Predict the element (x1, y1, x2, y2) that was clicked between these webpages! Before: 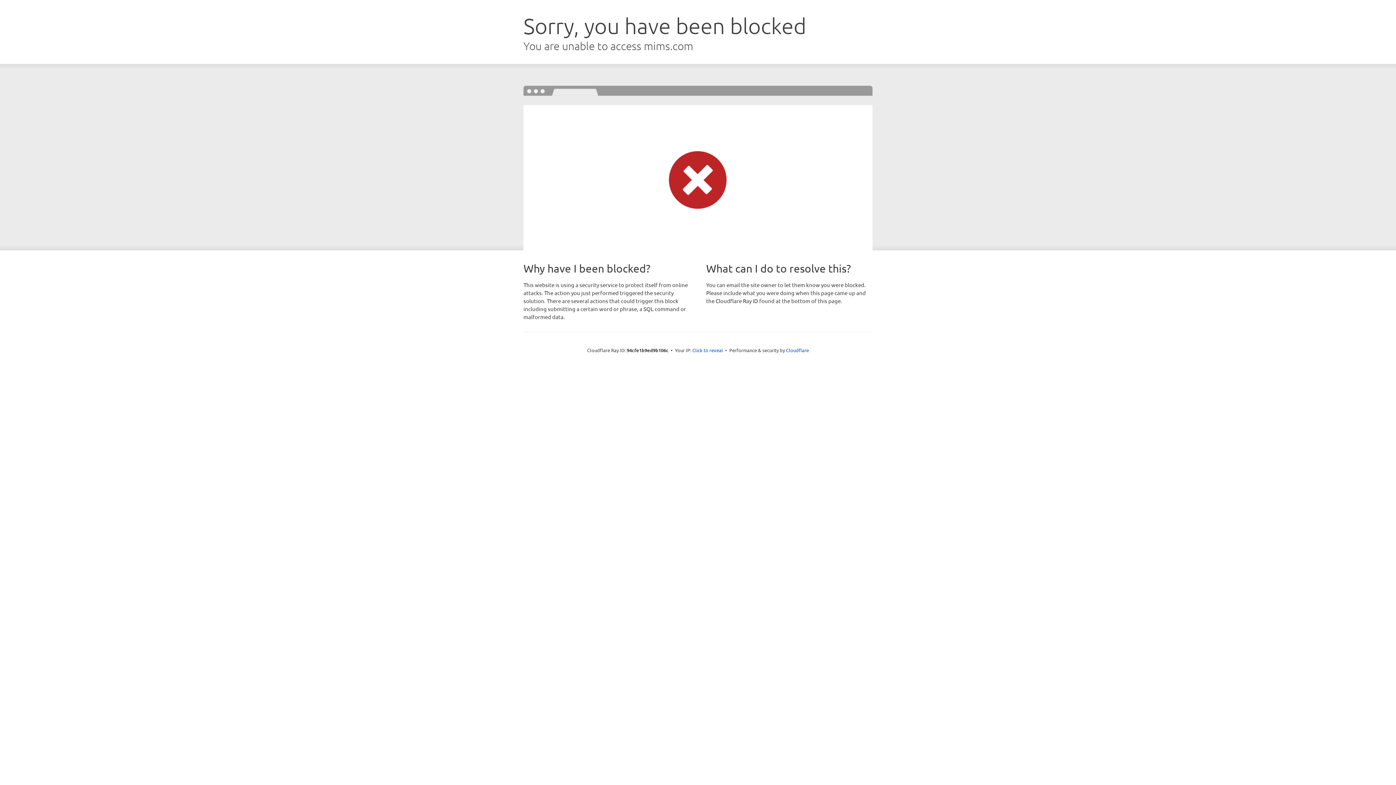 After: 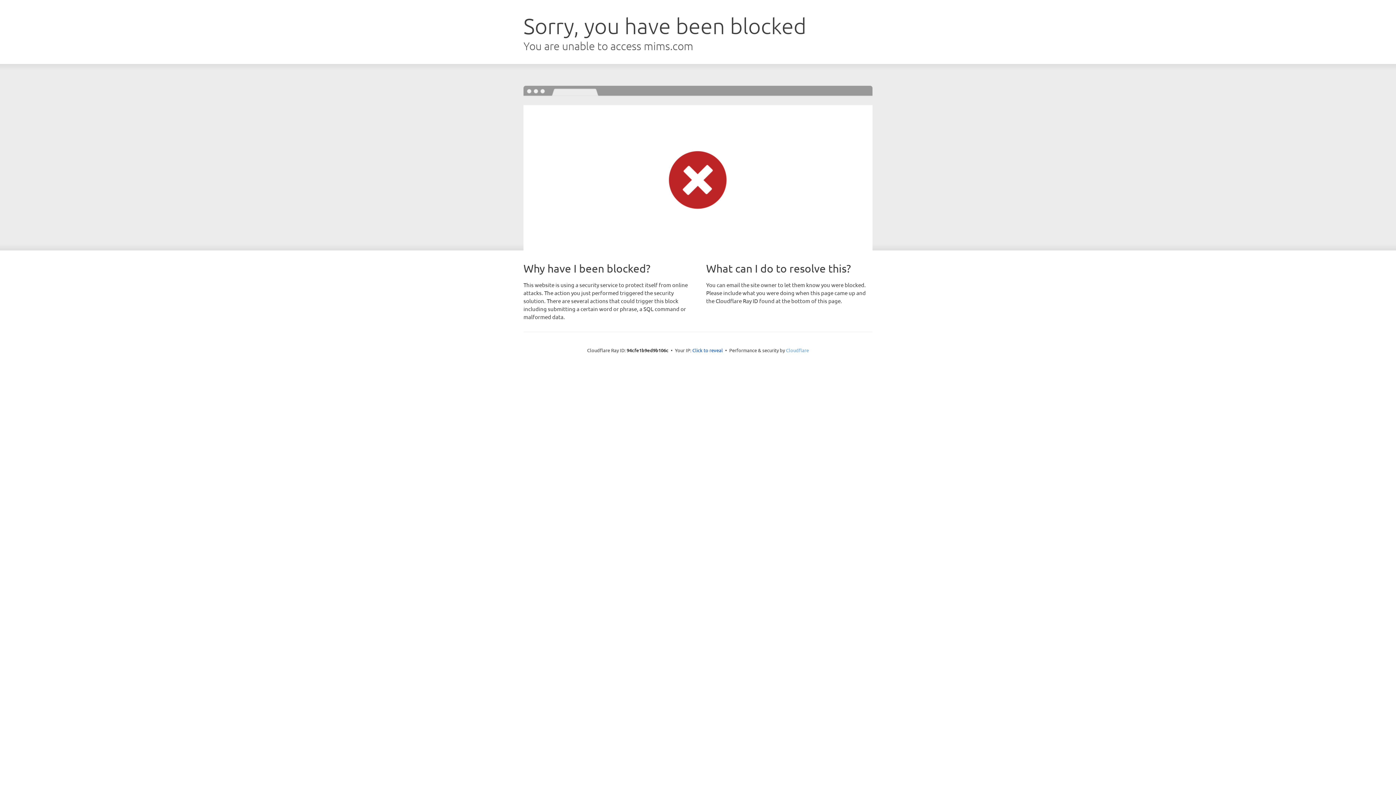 Action: bbox: (786, 347, 809, 353) label: Cloudflare